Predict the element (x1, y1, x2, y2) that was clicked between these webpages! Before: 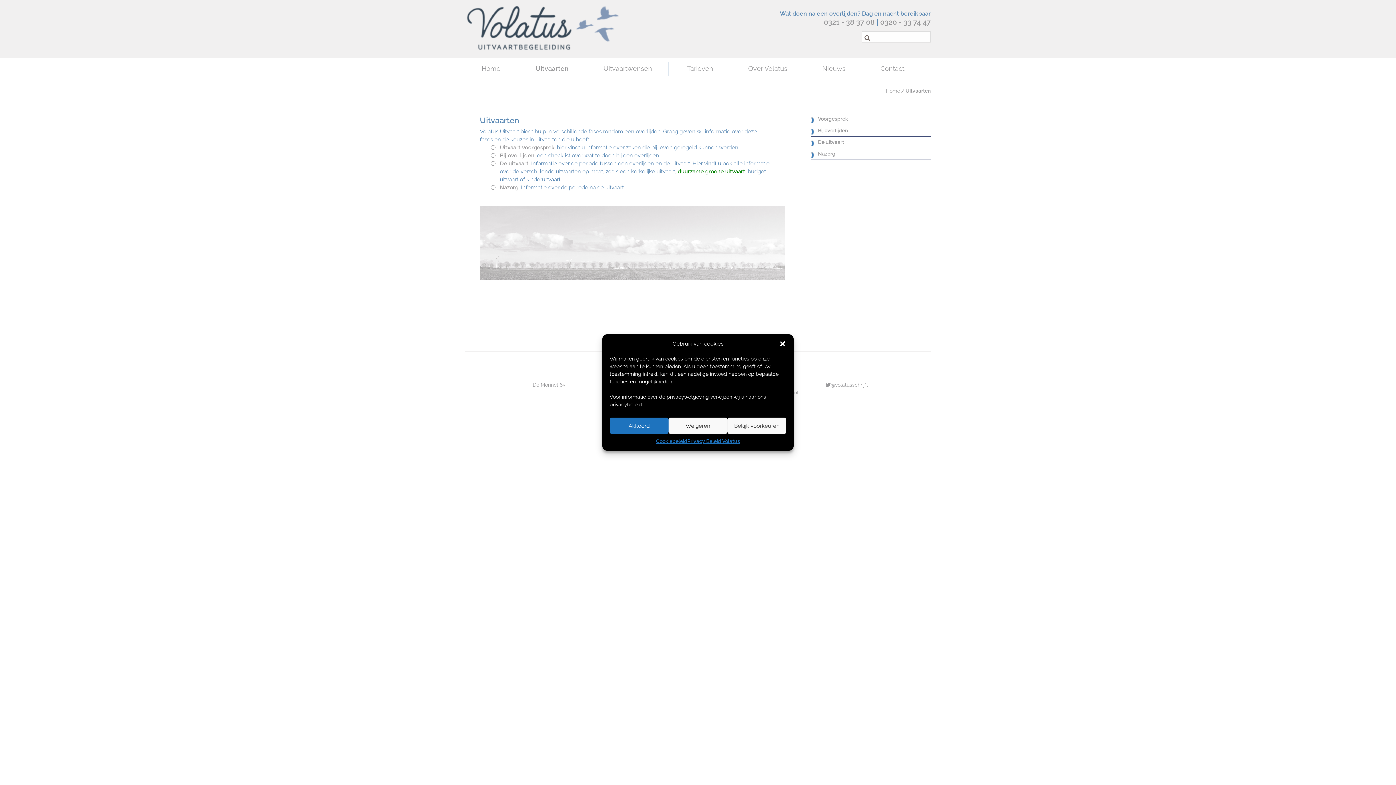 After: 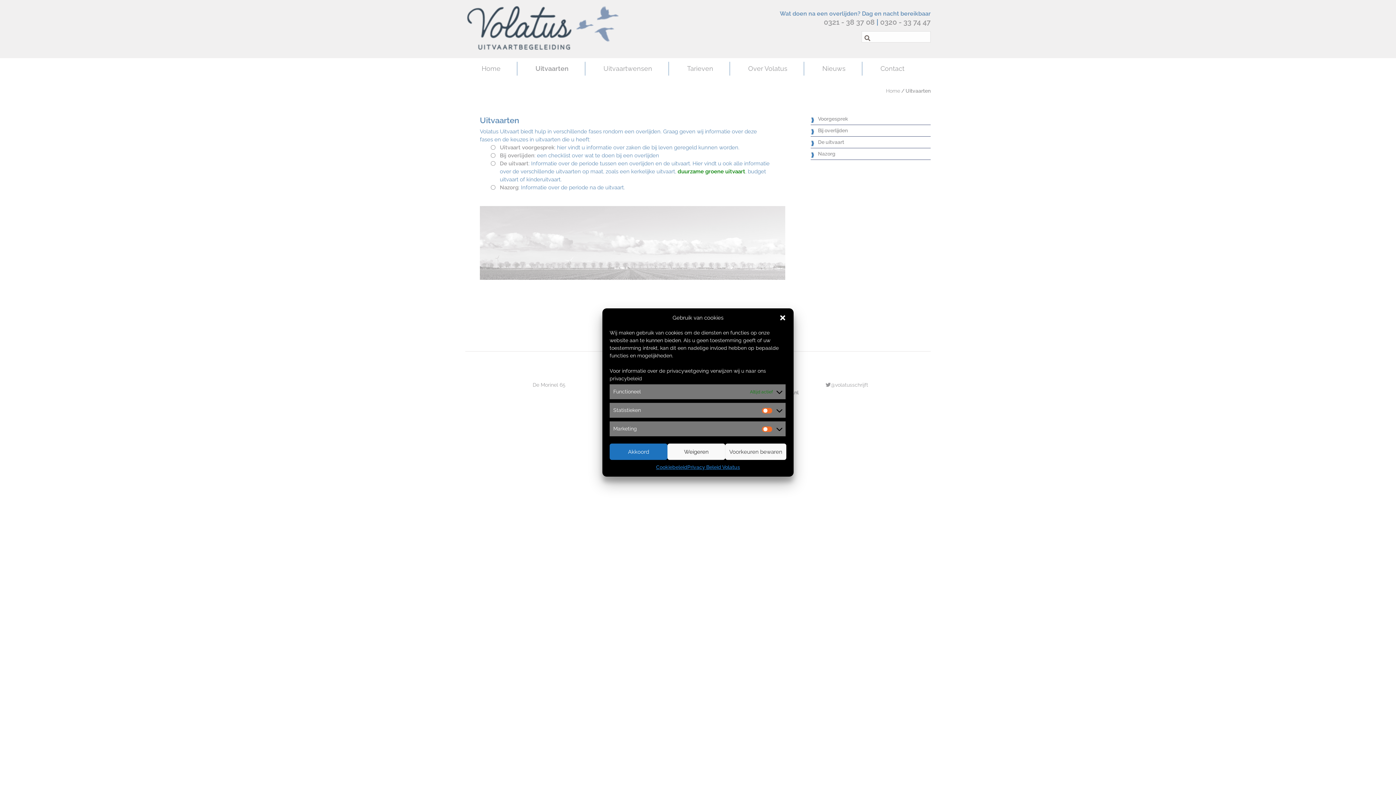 Action: label: Bekijk voorkeuren bbox: (727, 417, 786, 434)